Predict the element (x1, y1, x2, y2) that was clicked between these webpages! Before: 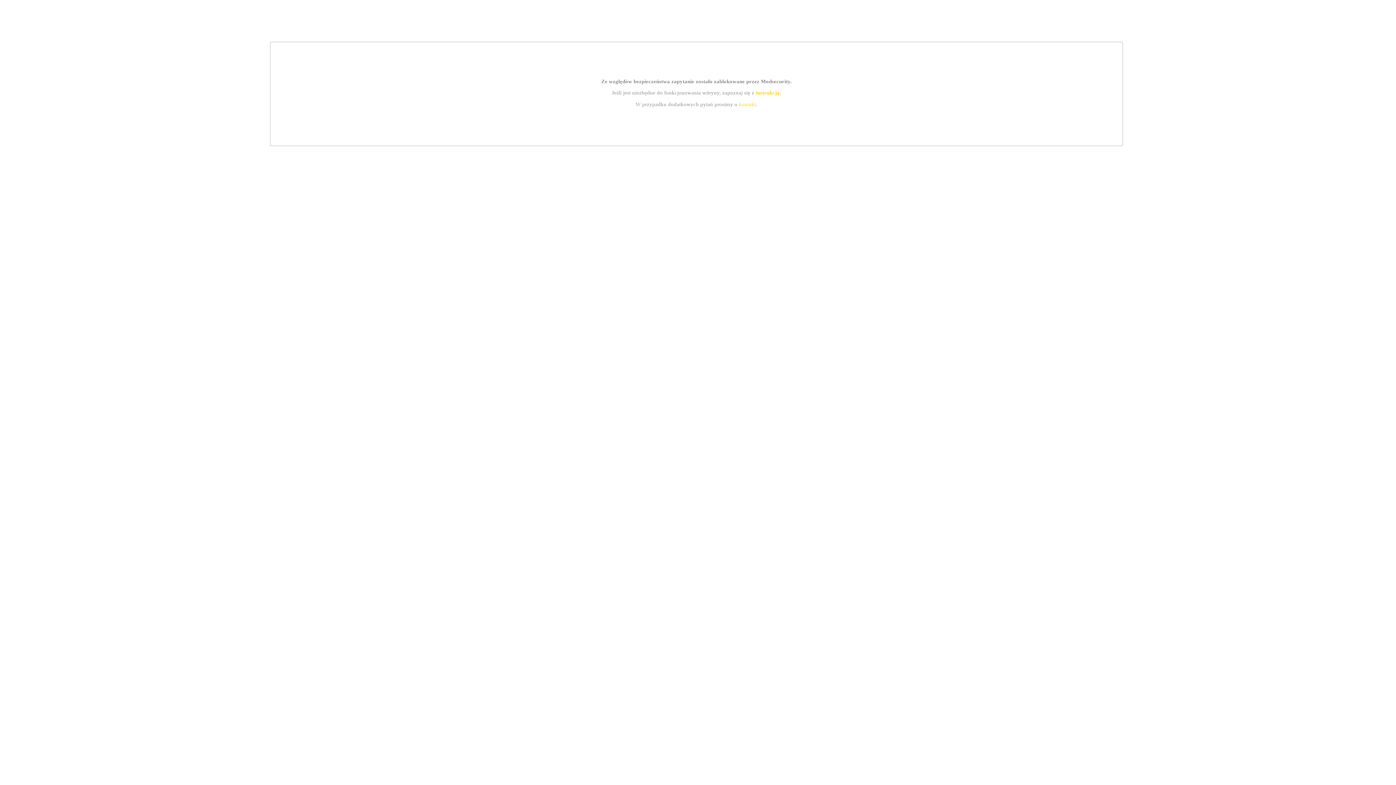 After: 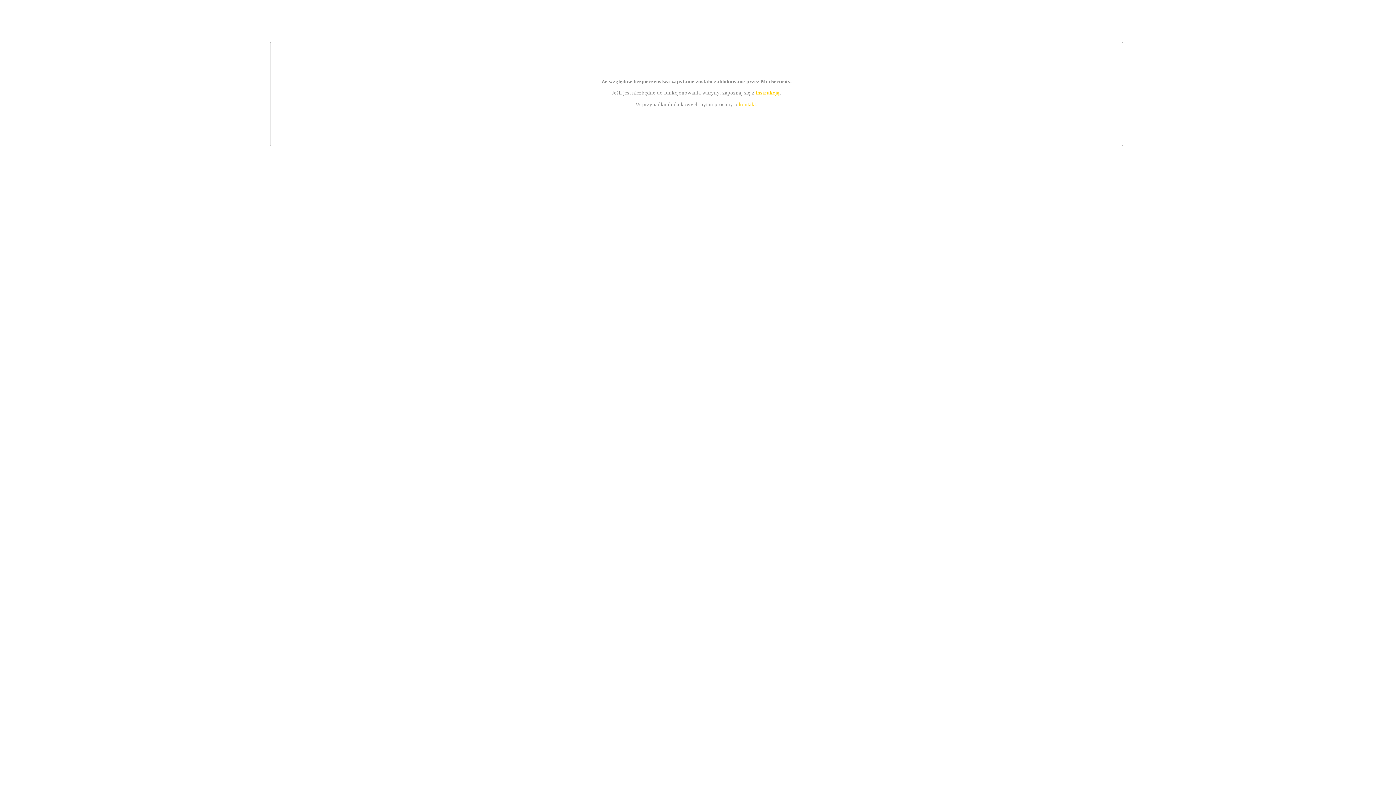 Action: label: kontakt bbox: (739, 101, 756, 107)